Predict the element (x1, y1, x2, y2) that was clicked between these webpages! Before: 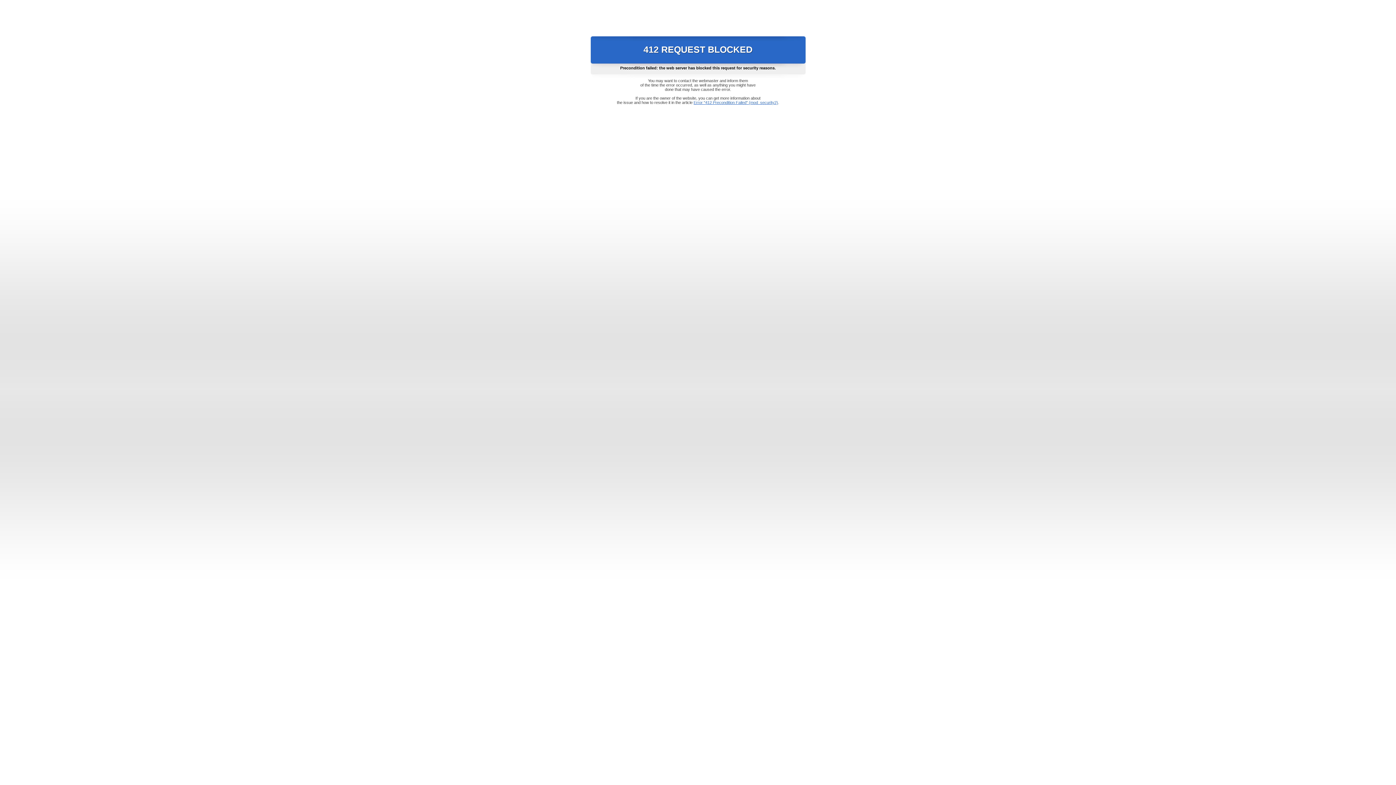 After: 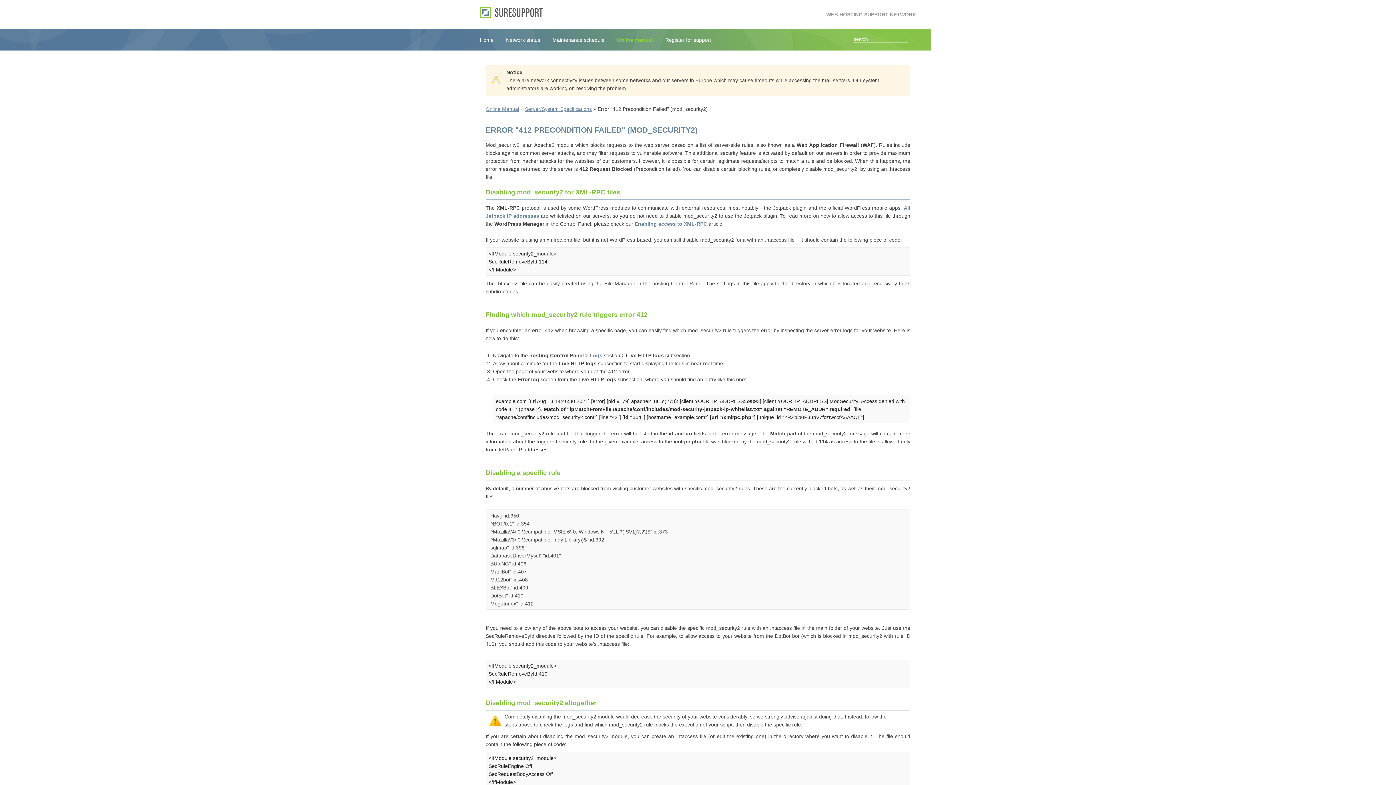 Action: label: Error "412 Precondition Failed" (mod_security2) bbox: (693, 100, 778, 104)